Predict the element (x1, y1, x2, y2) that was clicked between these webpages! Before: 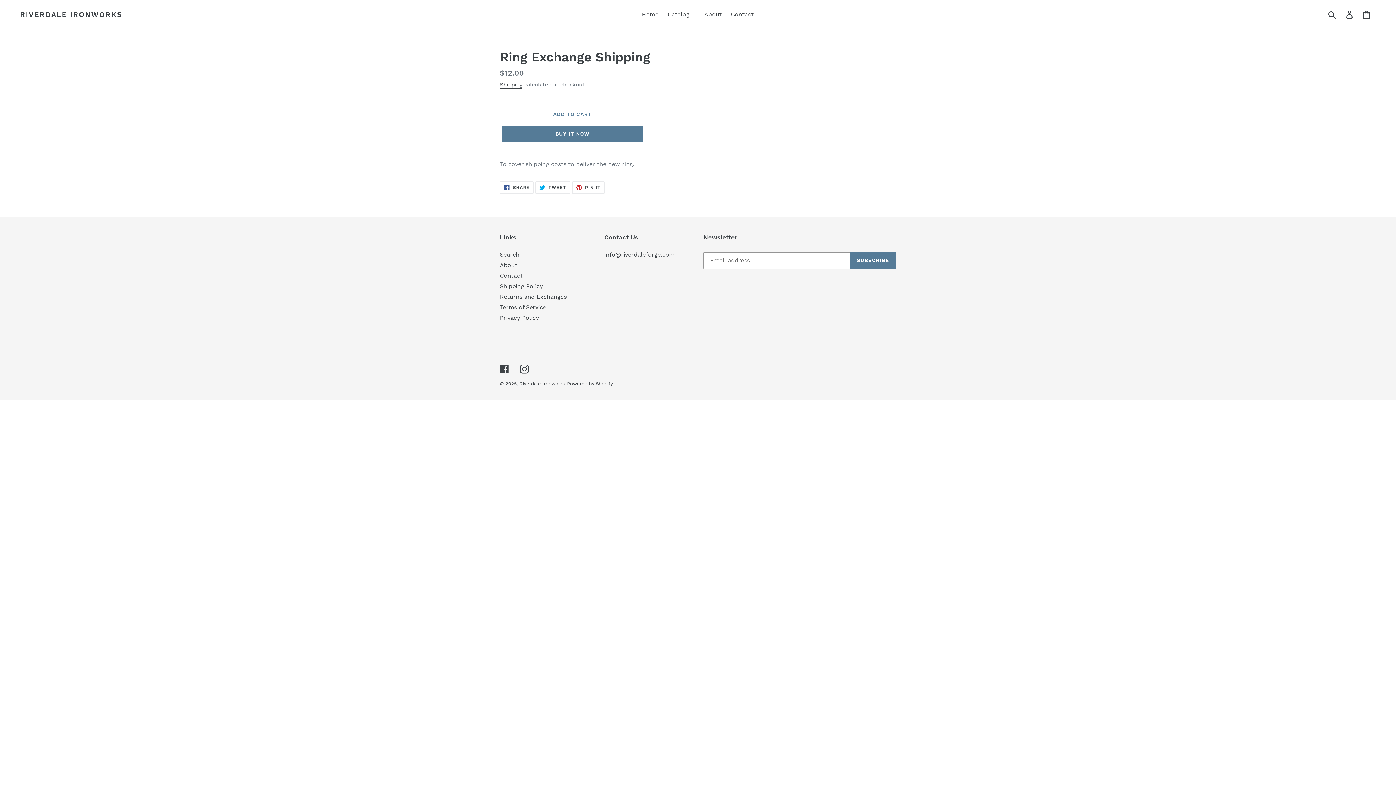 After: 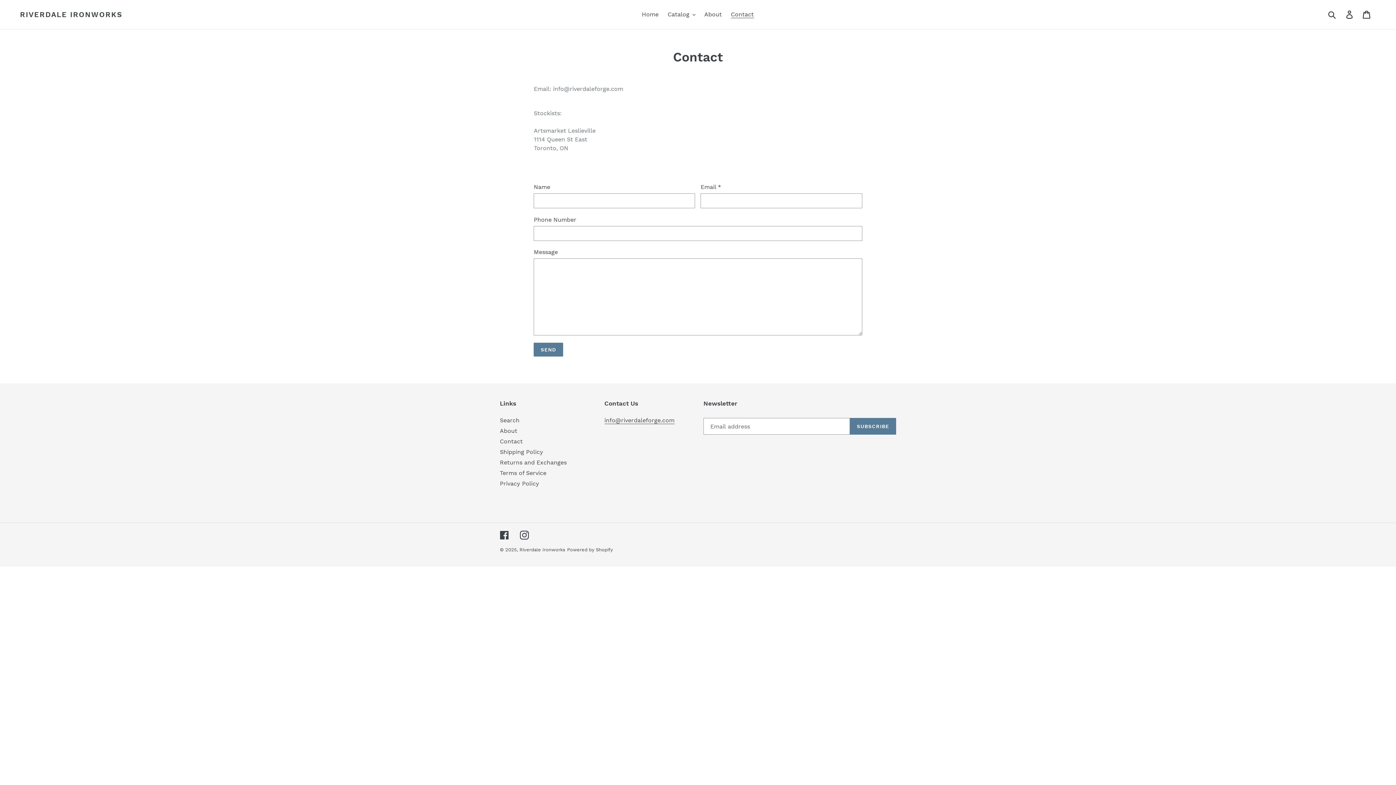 Action: bbox: (500, 272, 522, 279) label: Contact